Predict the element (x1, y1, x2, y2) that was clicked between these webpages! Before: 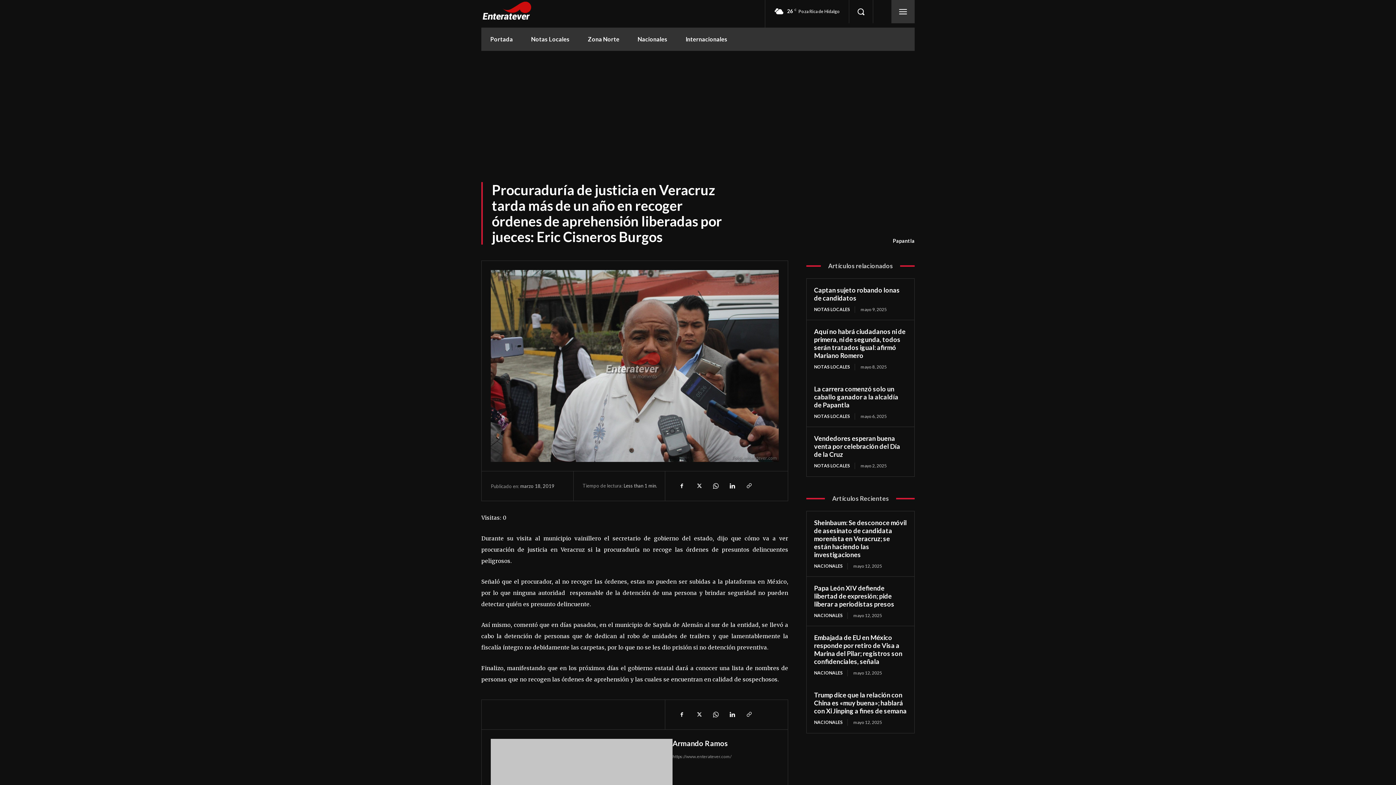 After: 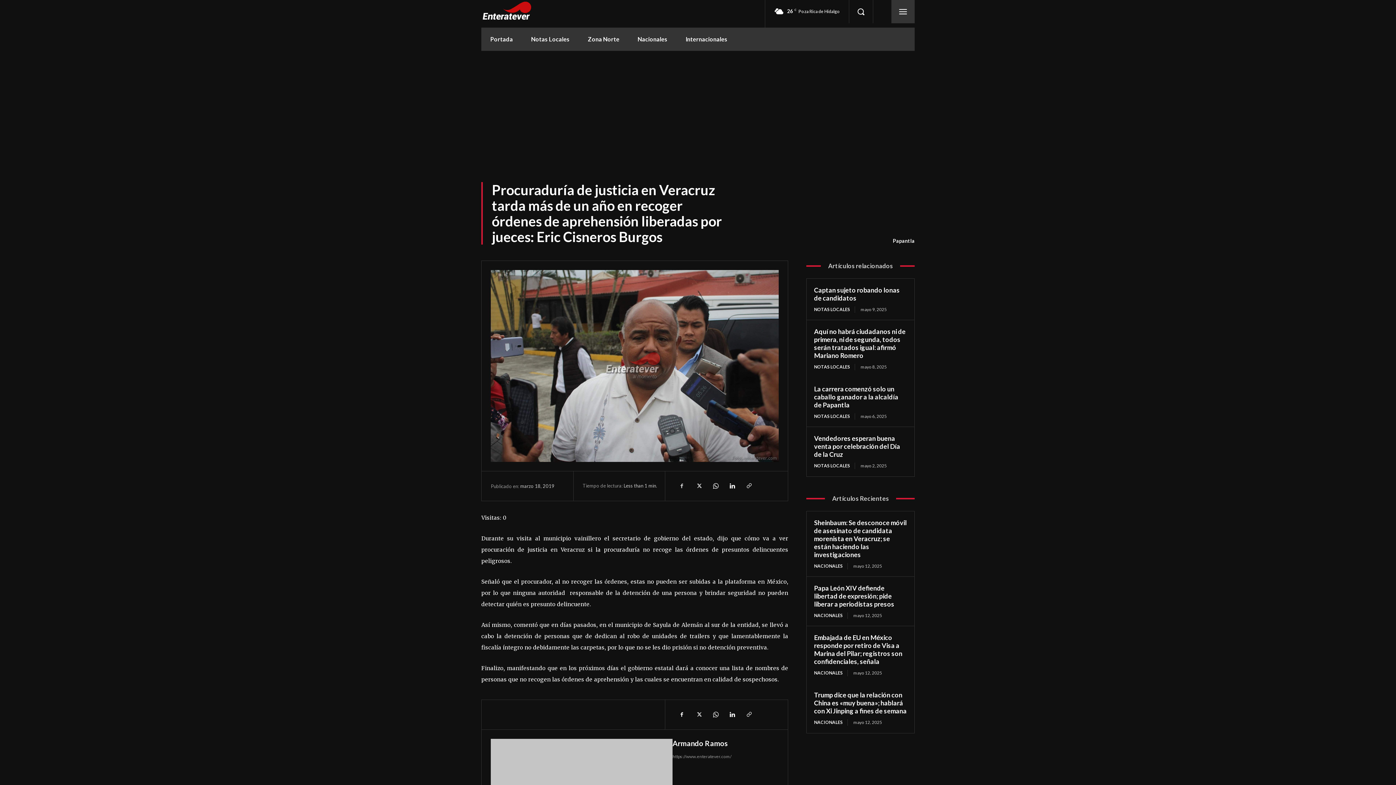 Action: bbox: (674, 479, 689, 493)